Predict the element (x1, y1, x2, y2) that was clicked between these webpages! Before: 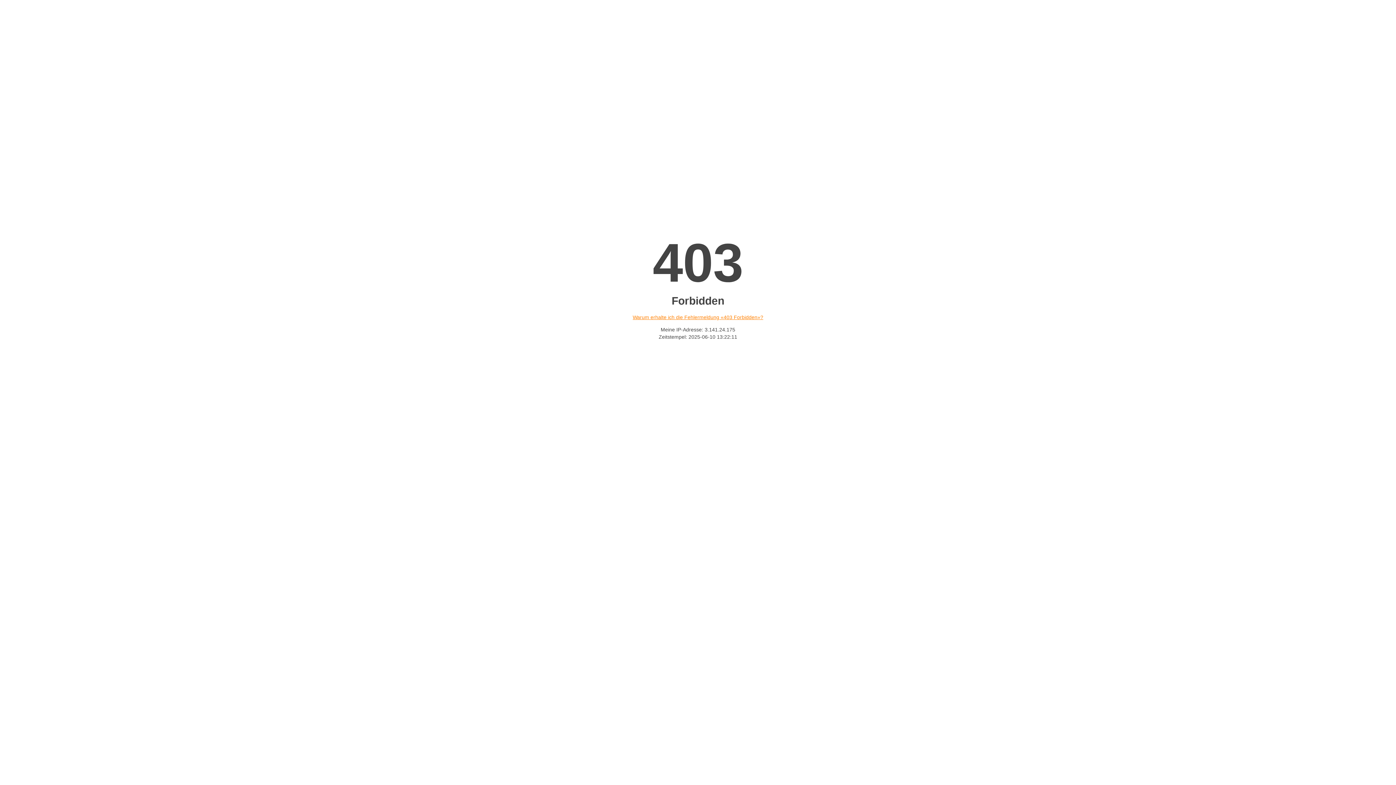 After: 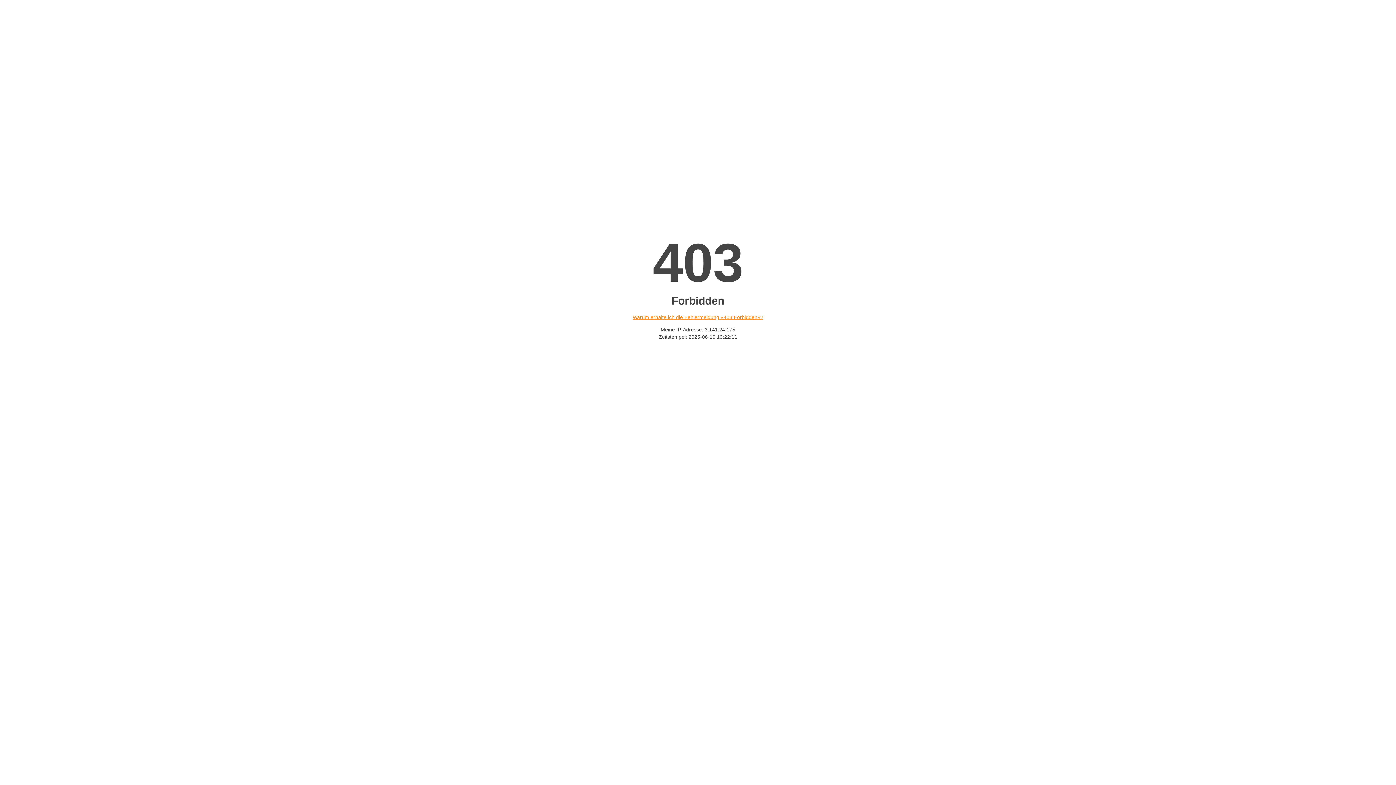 Action: label: Warum erhalte ich die Fehlermeldung «403 Forbidden»? bbox: (632, 314, 763, 320)